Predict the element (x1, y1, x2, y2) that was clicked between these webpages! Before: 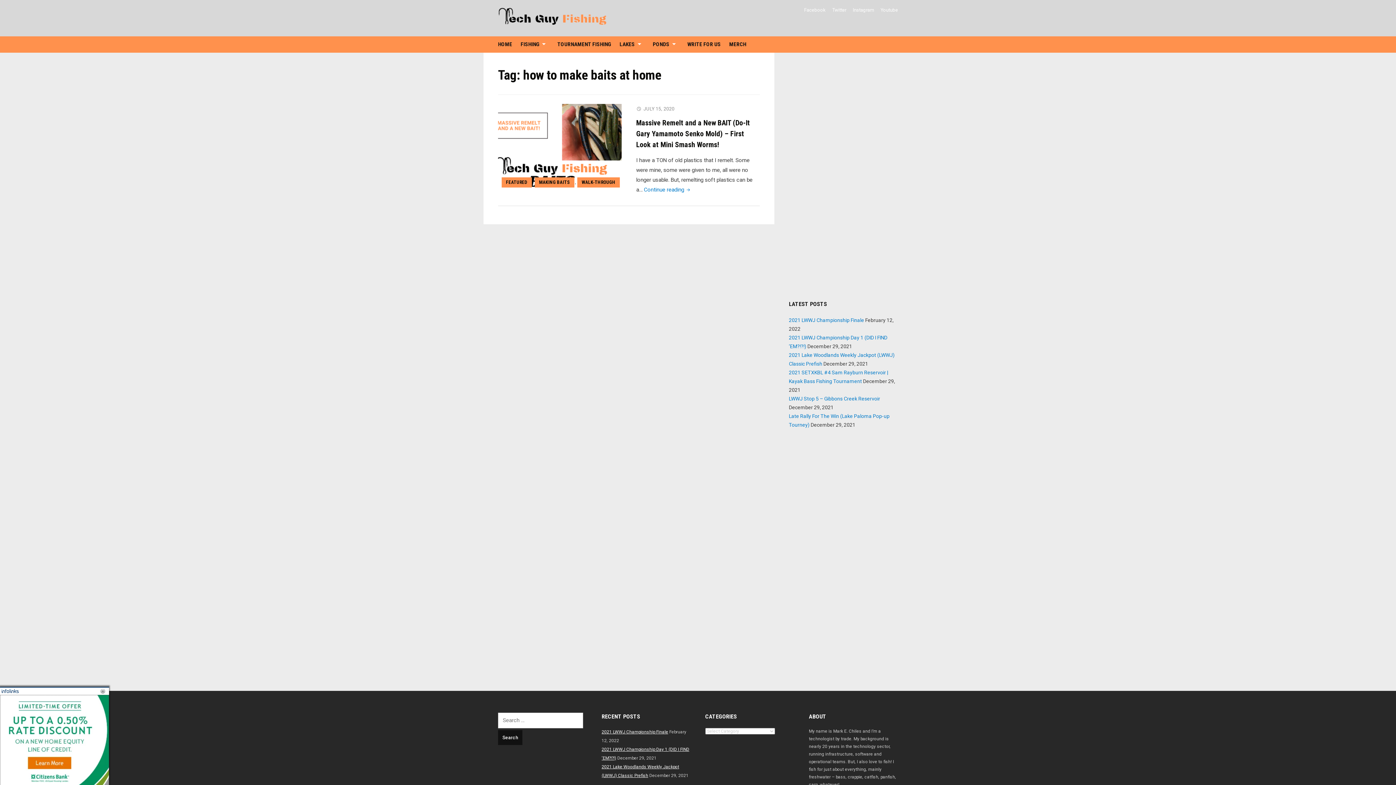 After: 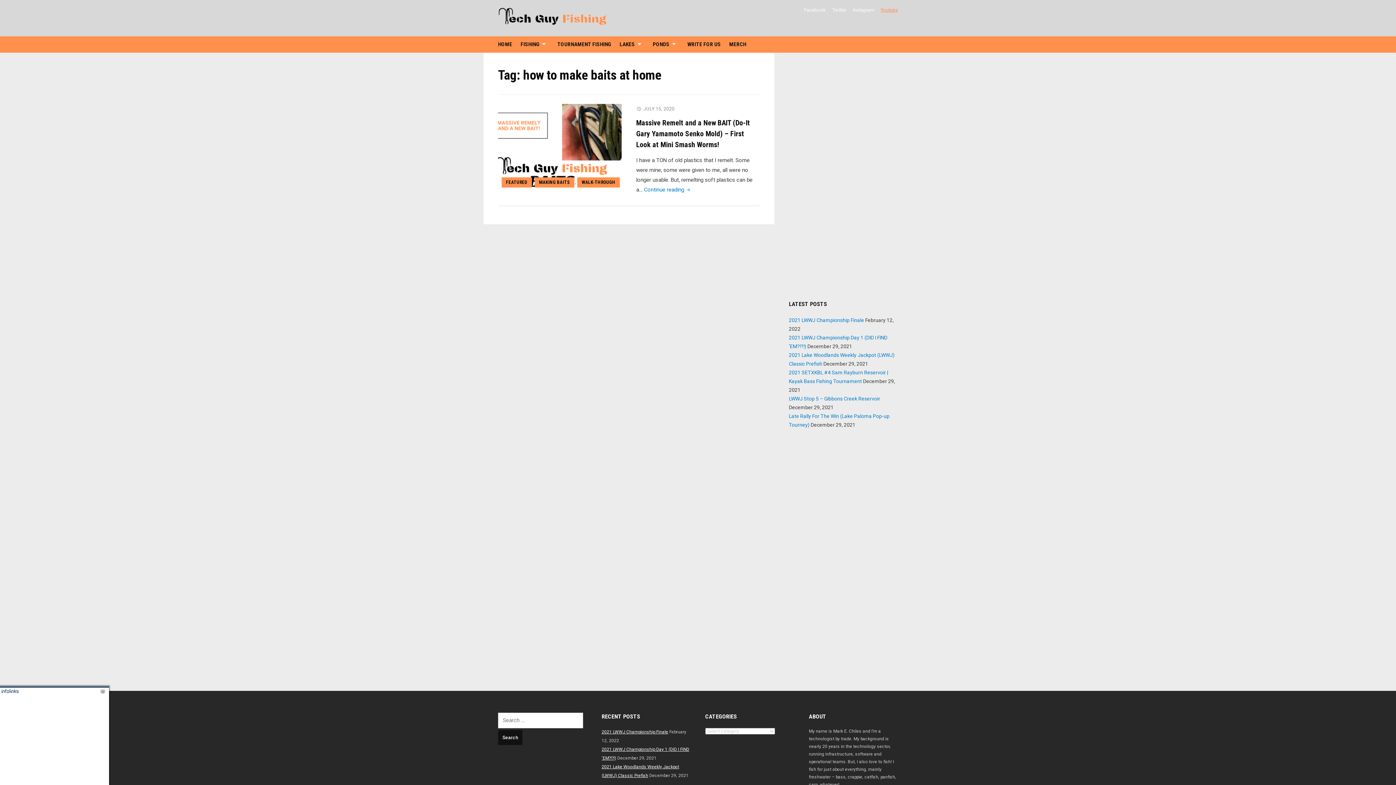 Action: label: Youtube bbox: (880, 7, 898, 12)